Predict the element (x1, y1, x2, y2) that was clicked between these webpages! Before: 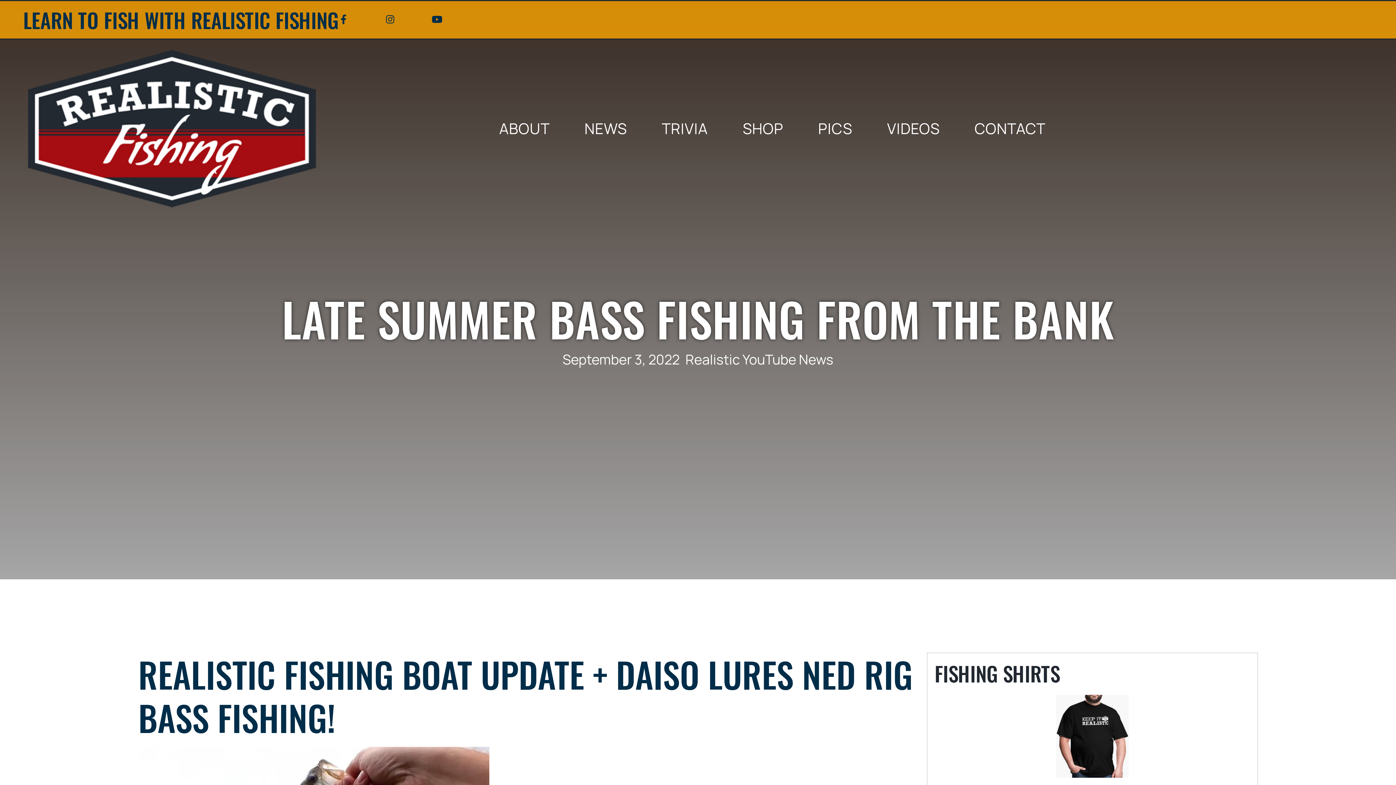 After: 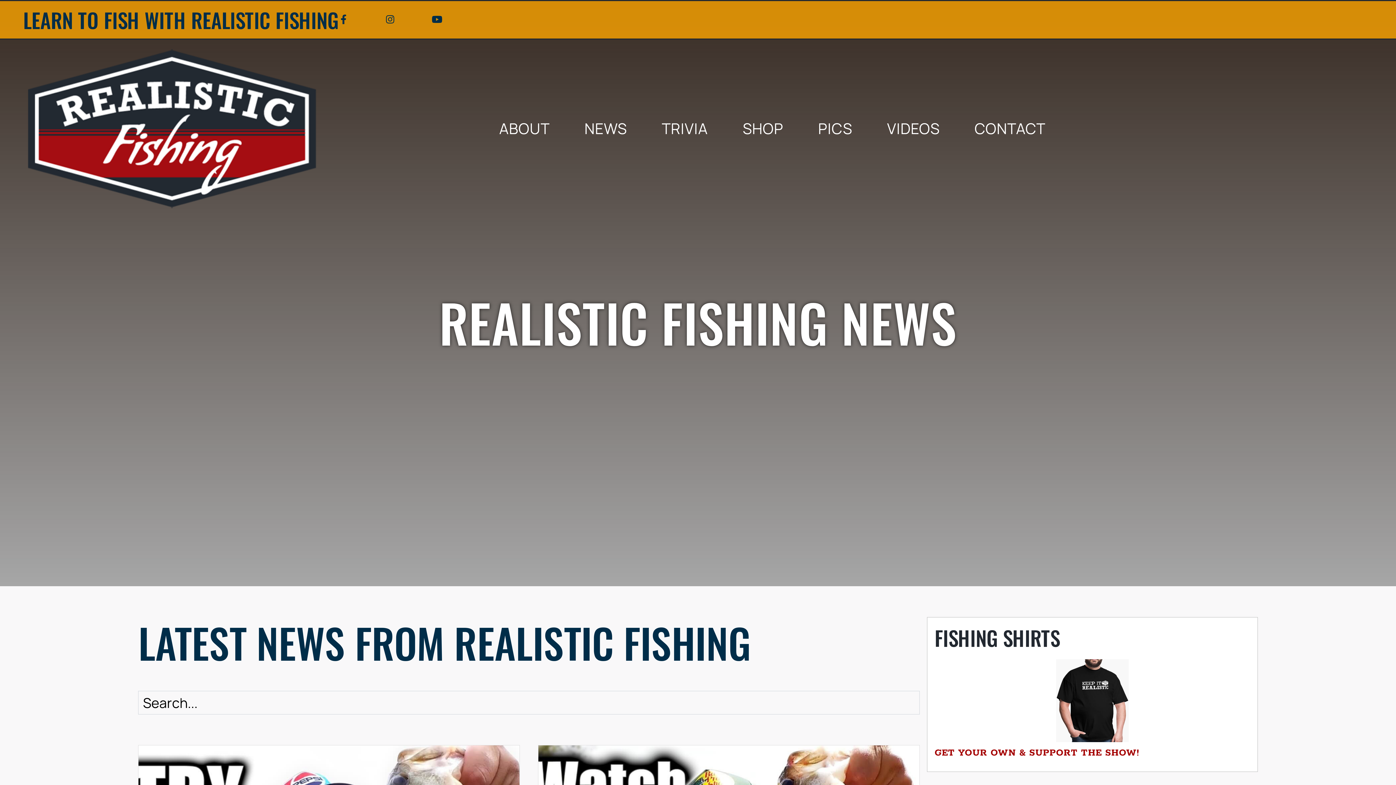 Action: bbox: (584, 43, 627, 214) label: NEWS